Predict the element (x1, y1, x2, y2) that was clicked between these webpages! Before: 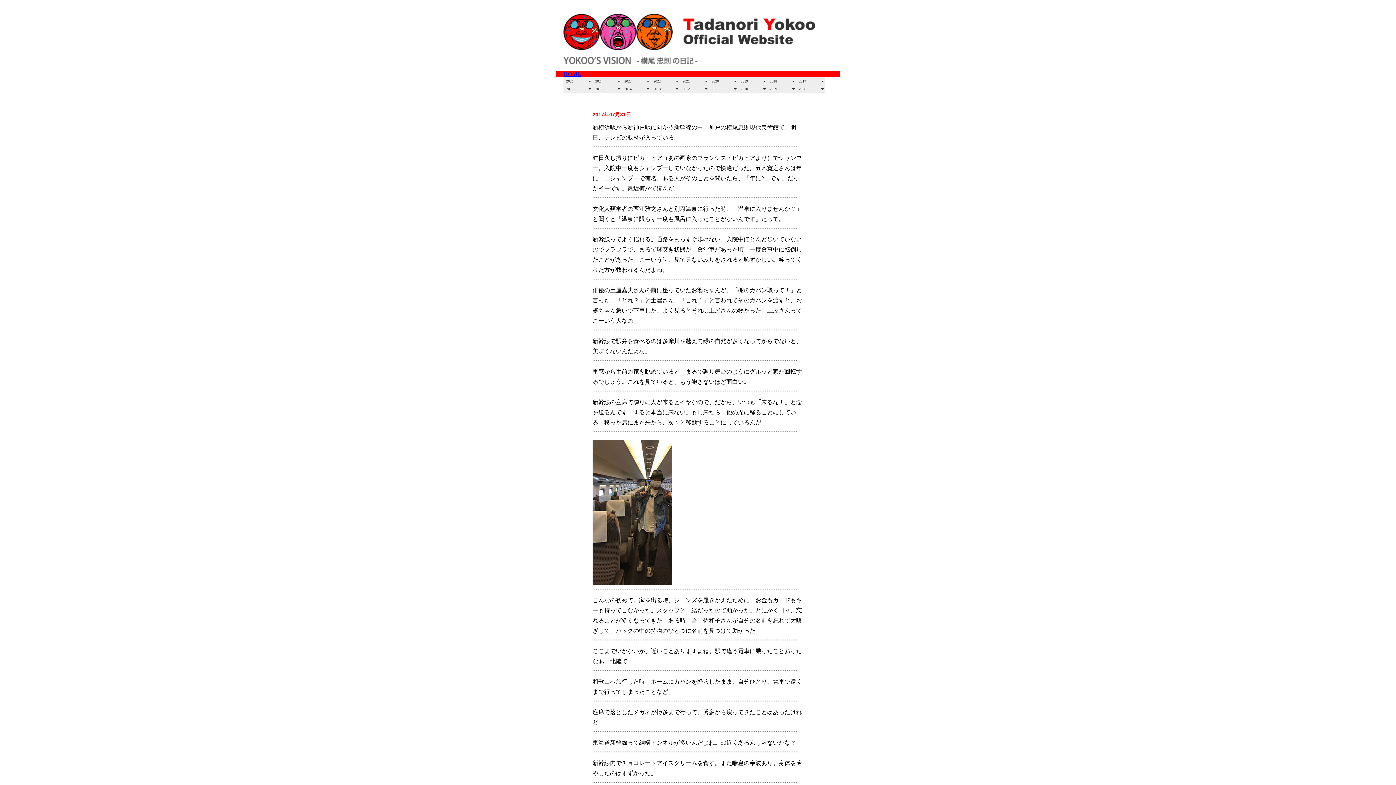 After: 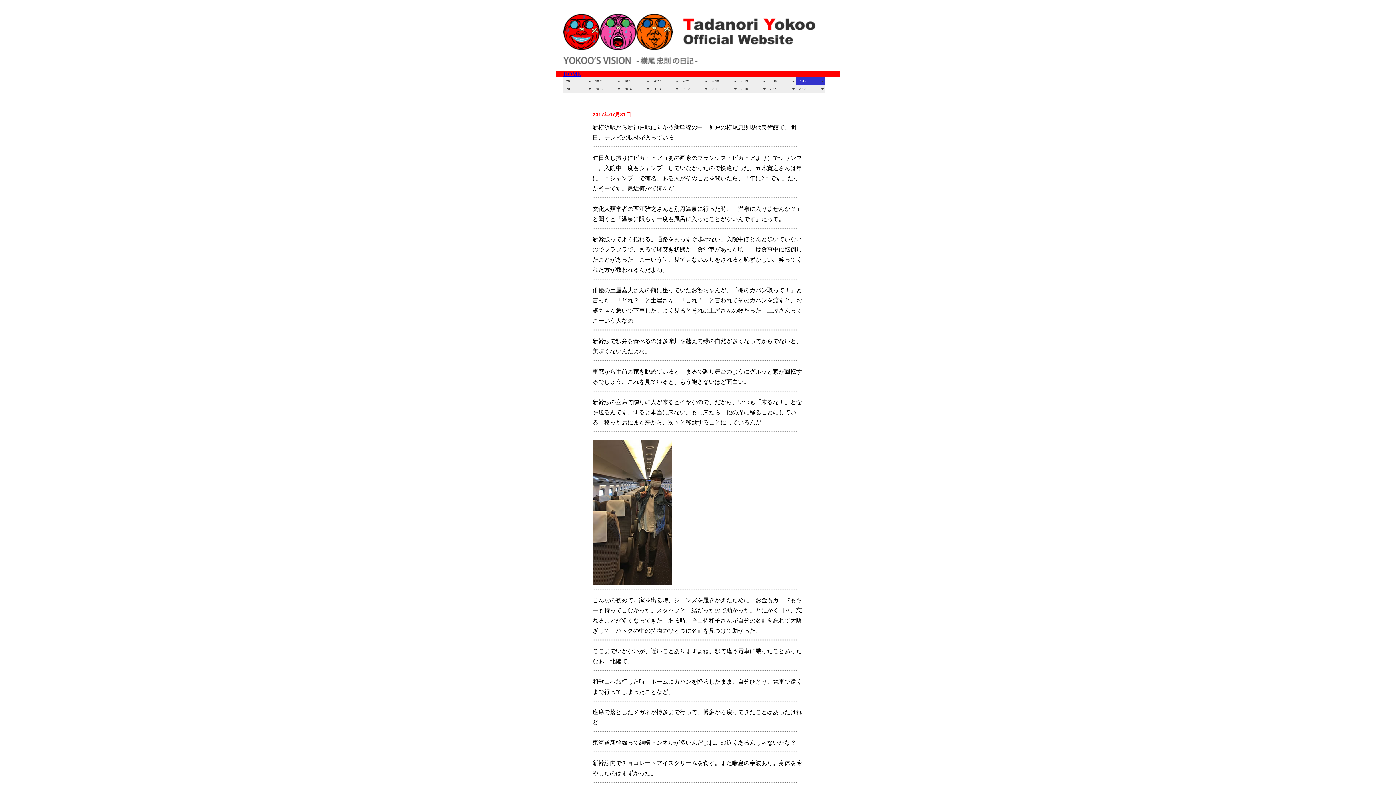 Action: bbox: (796, 77, 825, 85) label: 2017